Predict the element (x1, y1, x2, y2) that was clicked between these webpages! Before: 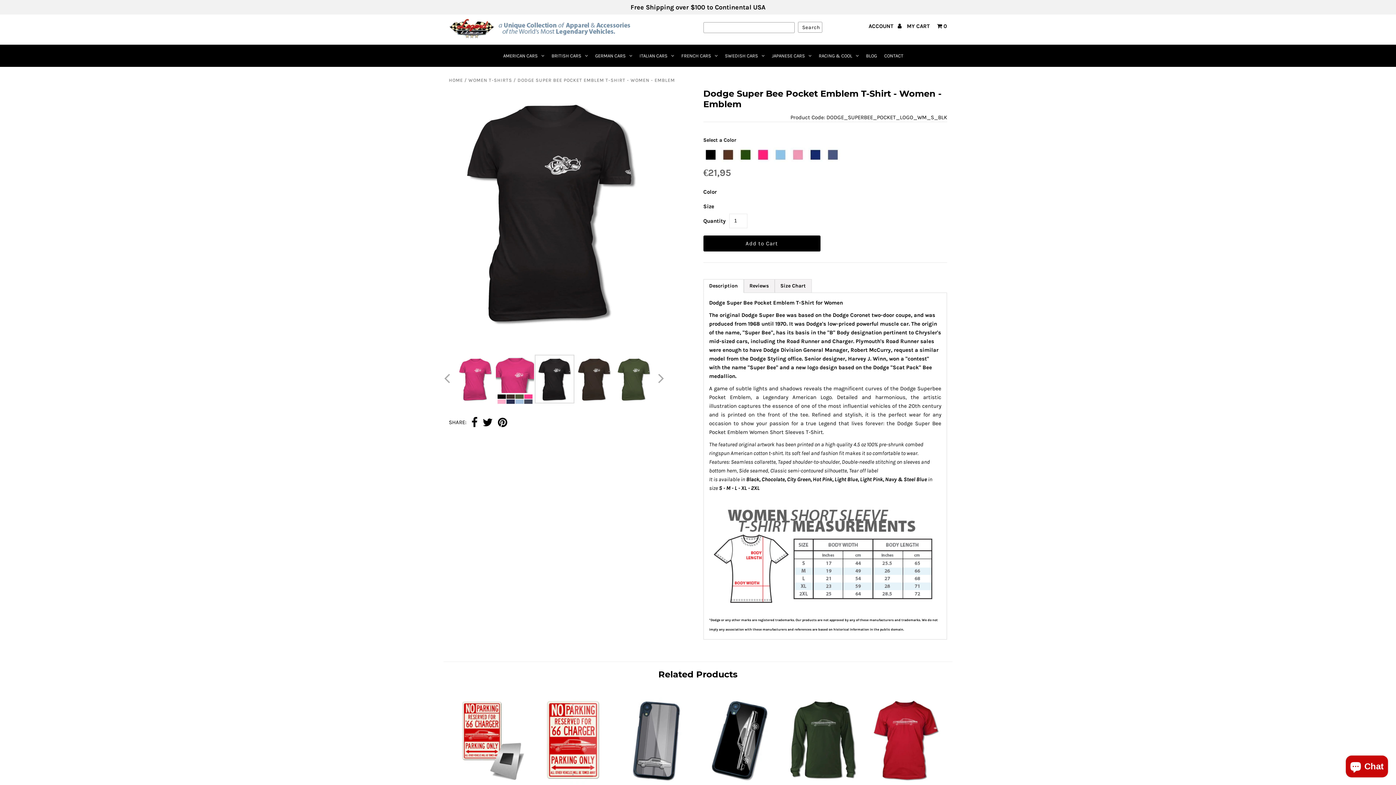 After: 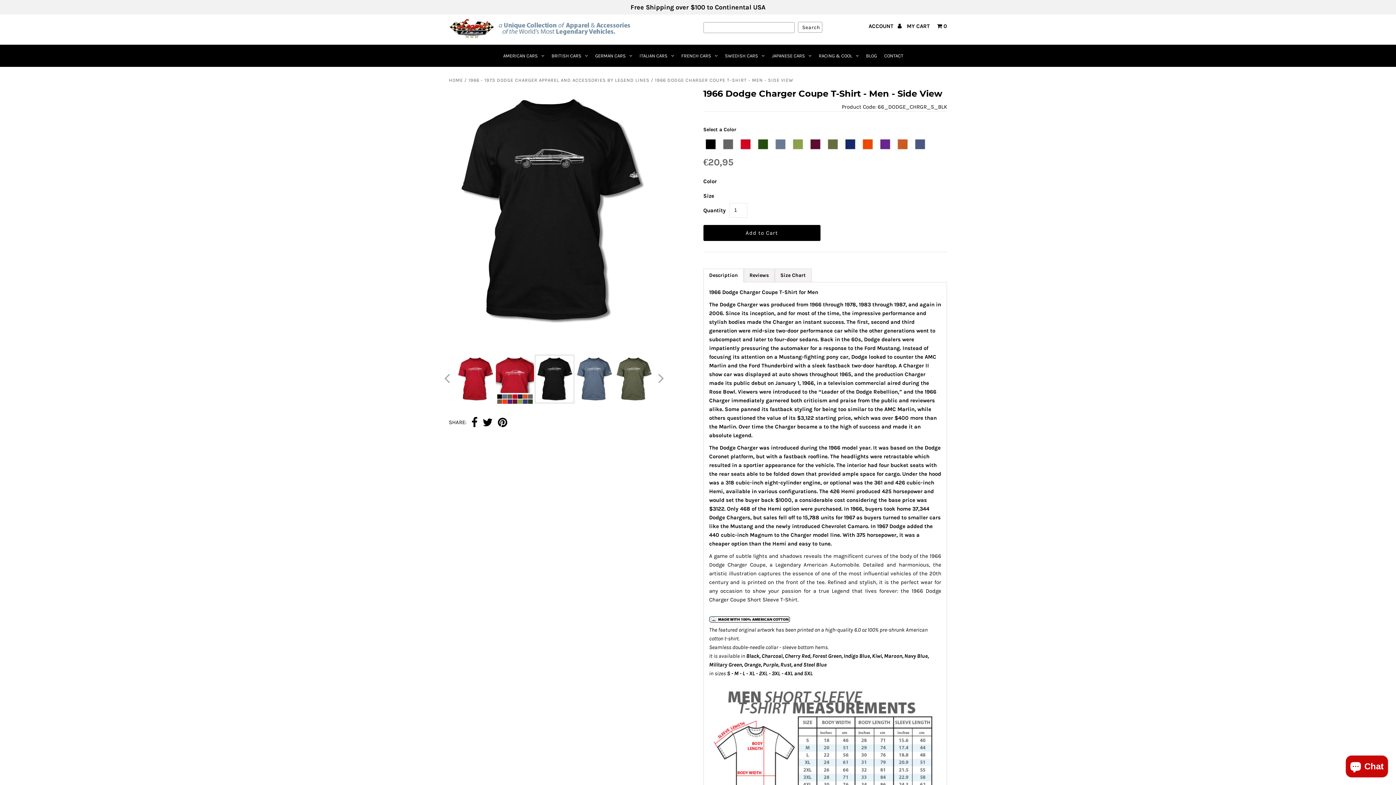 Action: bbox: (870, 779, 941, 786)